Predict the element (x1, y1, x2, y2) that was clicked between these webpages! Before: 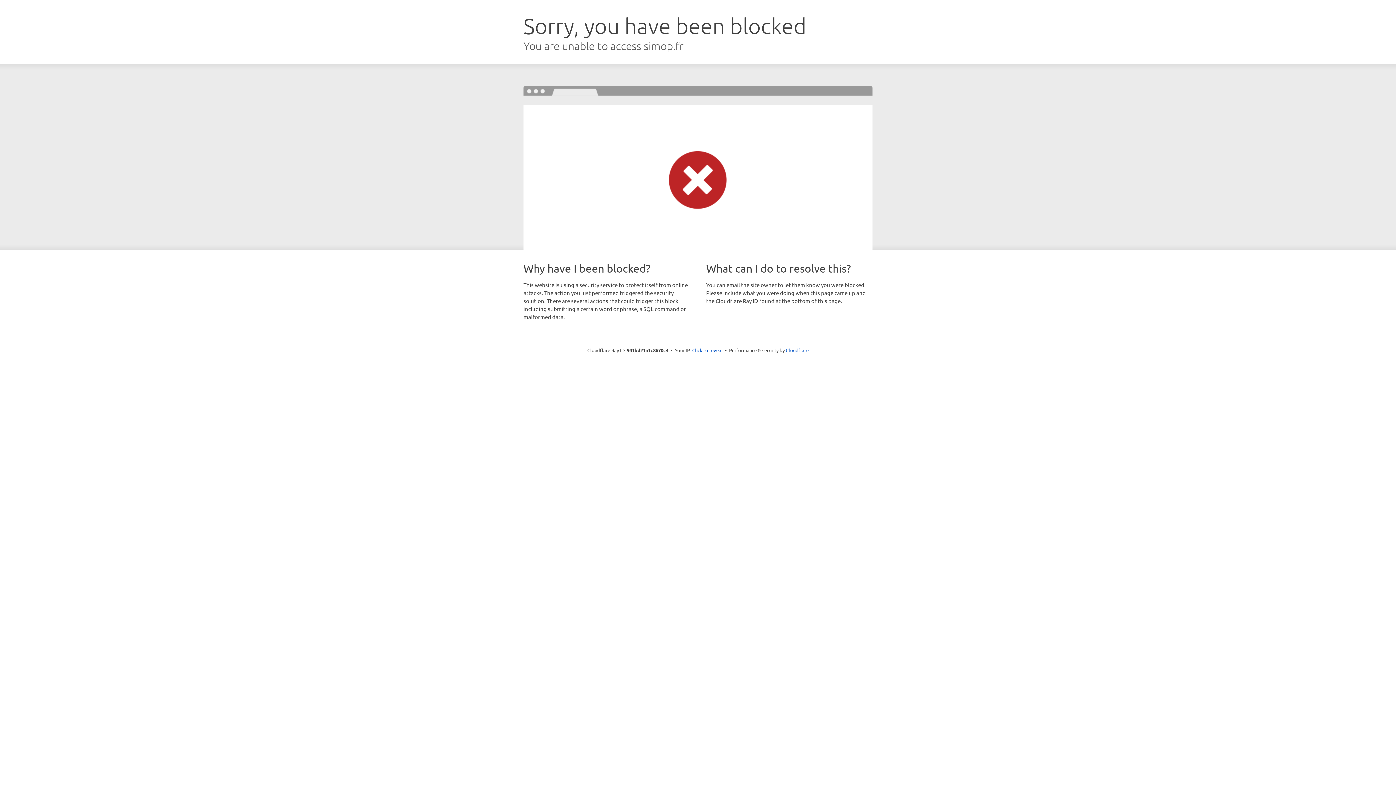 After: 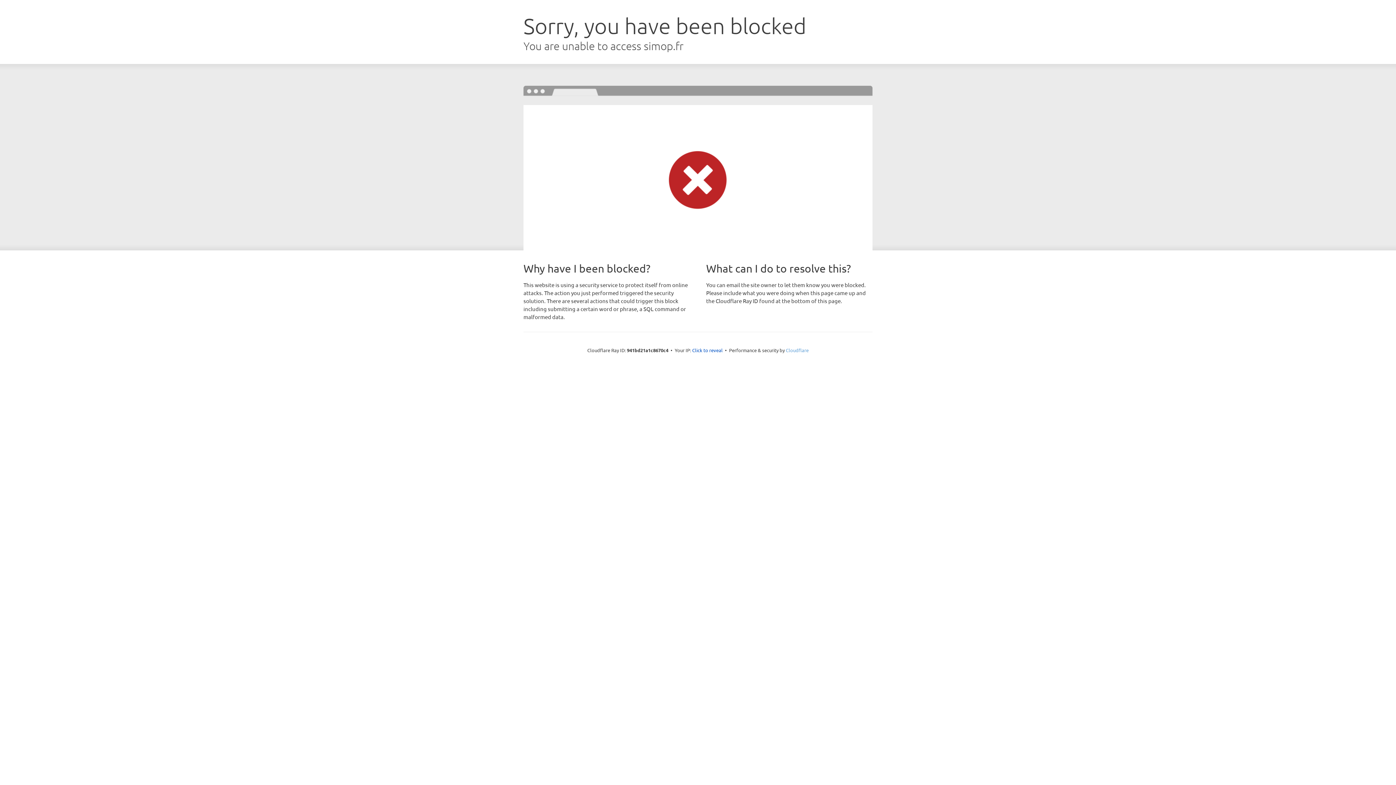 Action: label: Cloudflare bbox: (786, 347, 808, 353)